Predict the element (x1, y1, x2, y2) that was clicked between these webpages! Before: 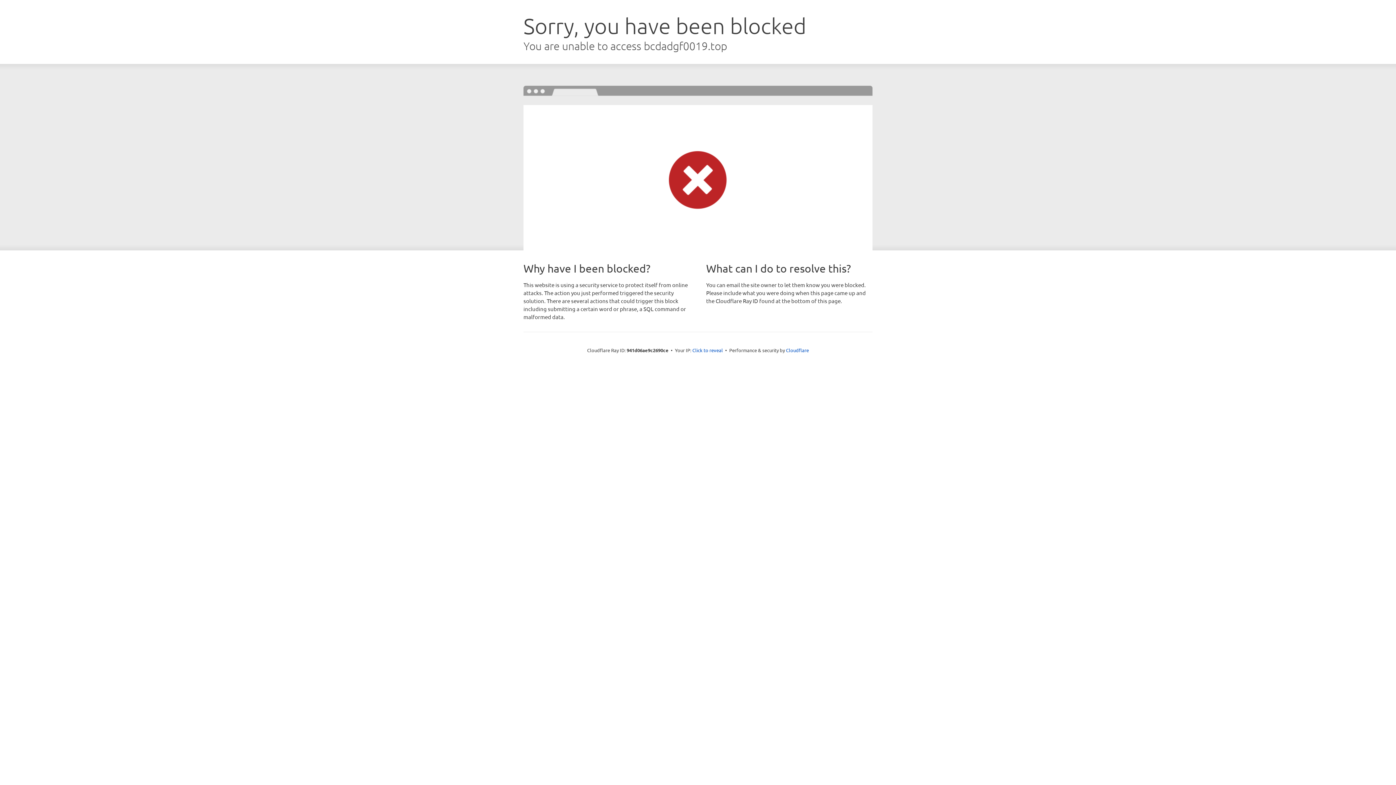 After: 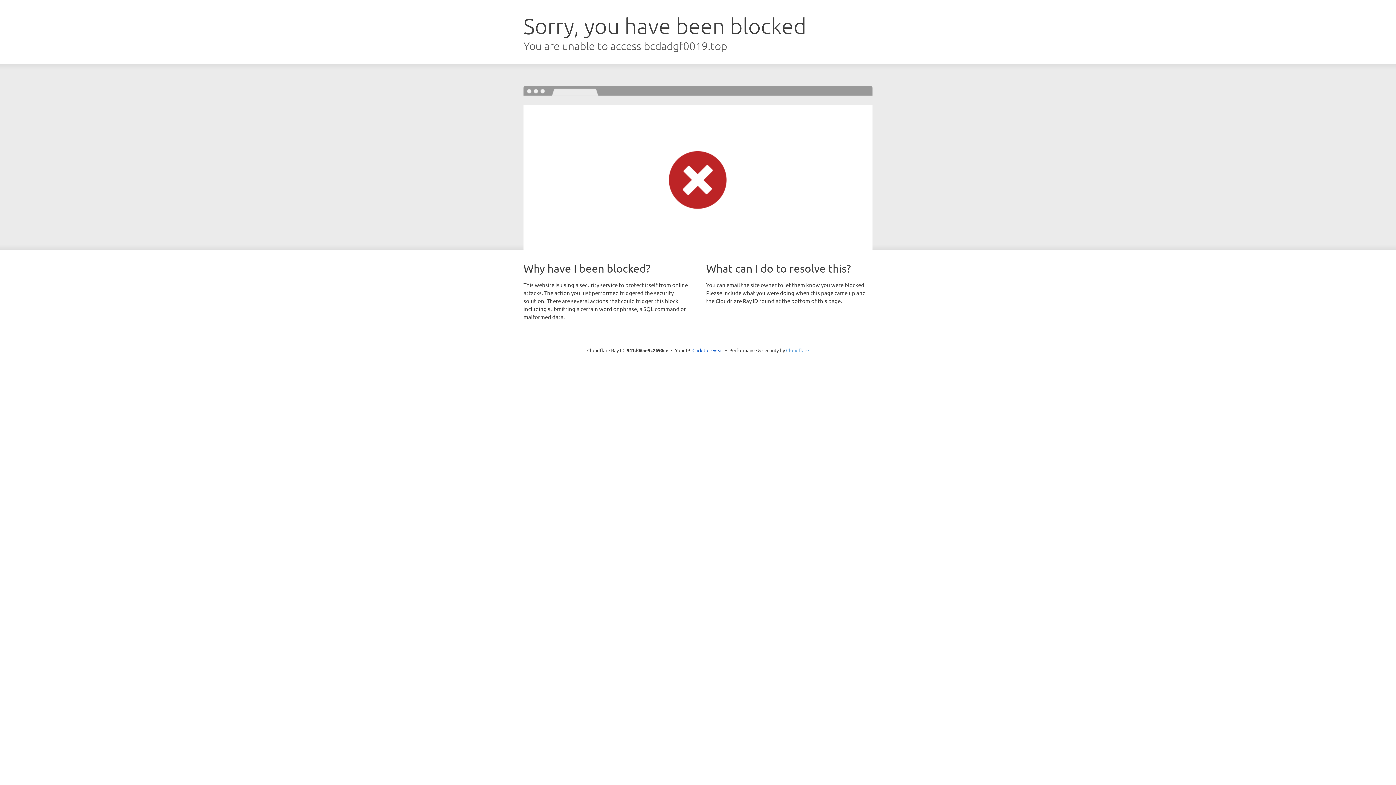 Action: bbox: (786, 347, 809, 353) label: Cloudflare